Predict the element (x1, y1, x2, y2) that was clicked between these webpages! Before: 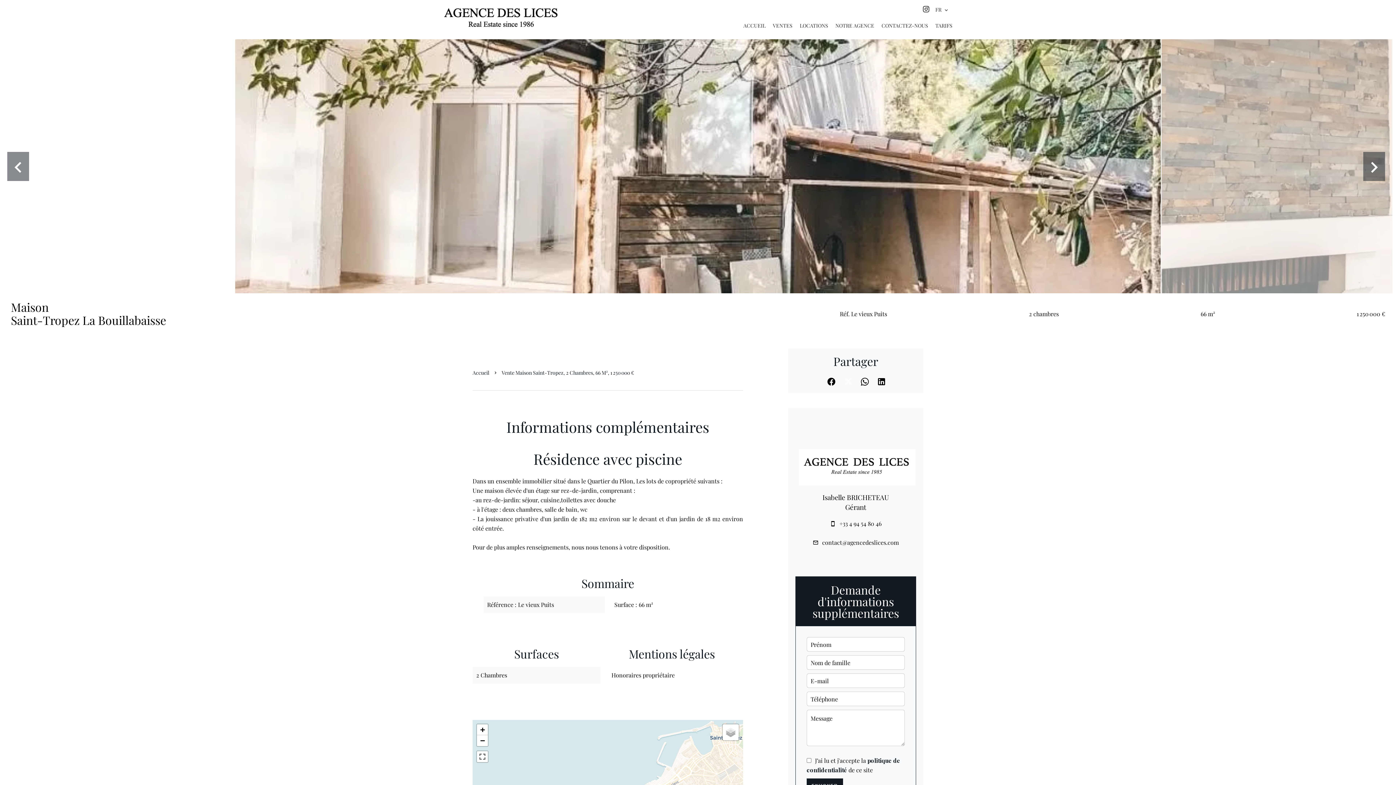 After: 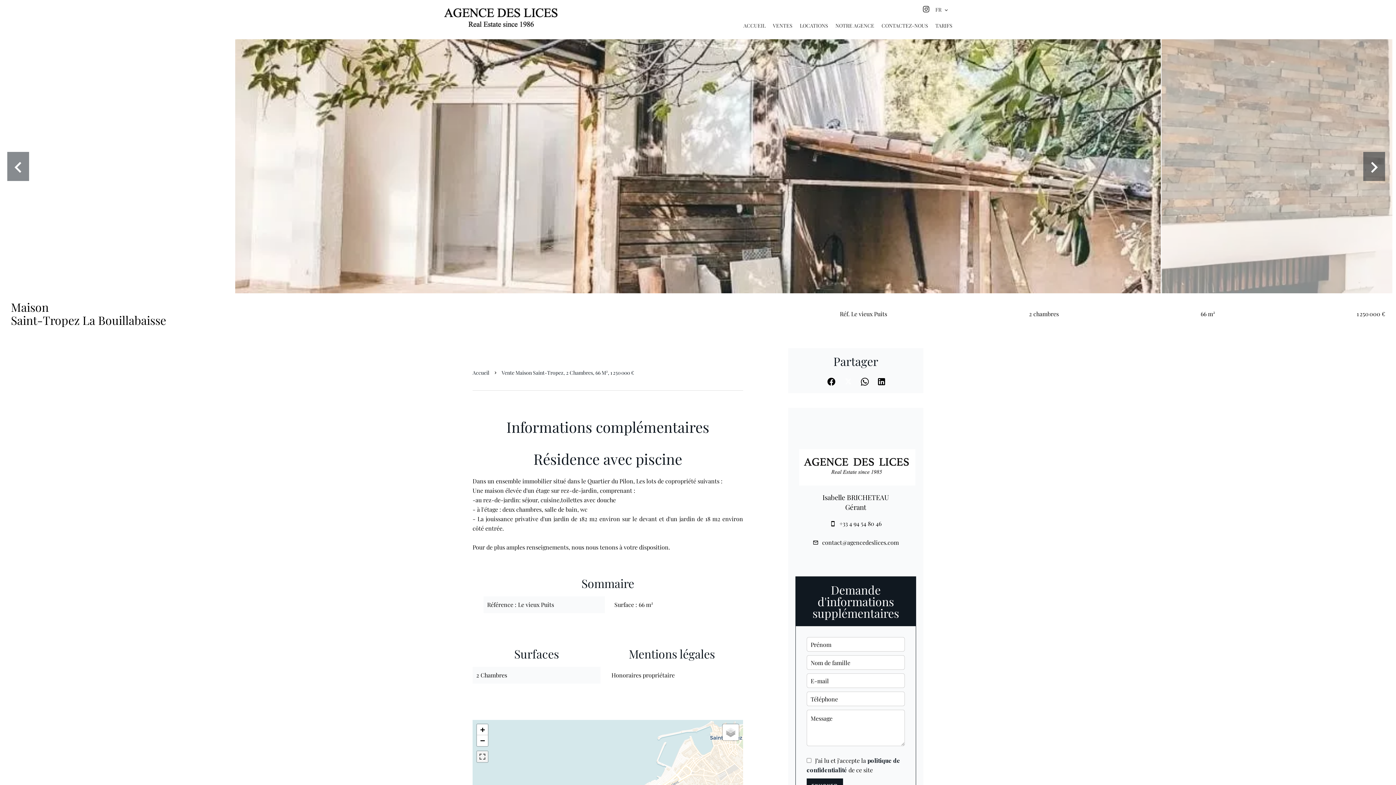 Action: bbox: (477, 751, 488, 762)